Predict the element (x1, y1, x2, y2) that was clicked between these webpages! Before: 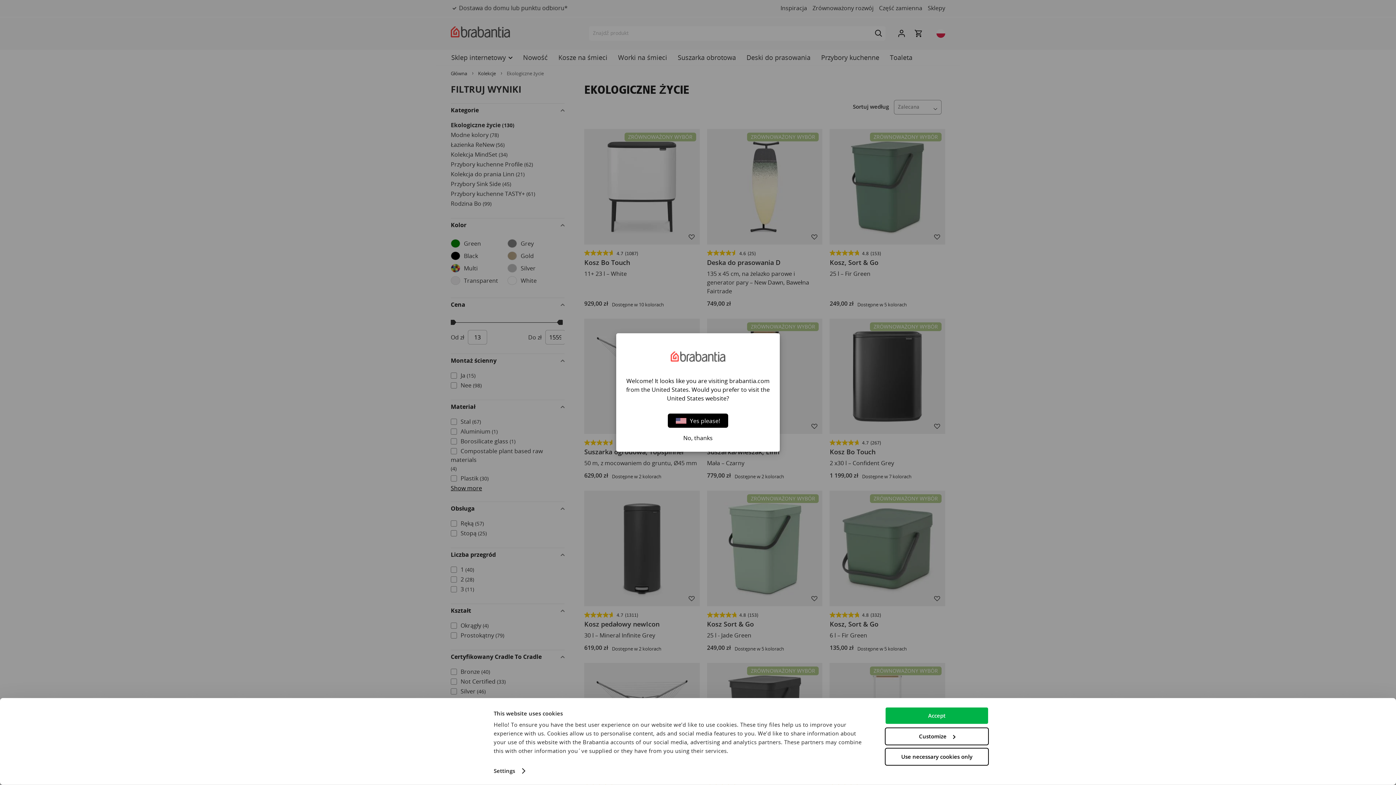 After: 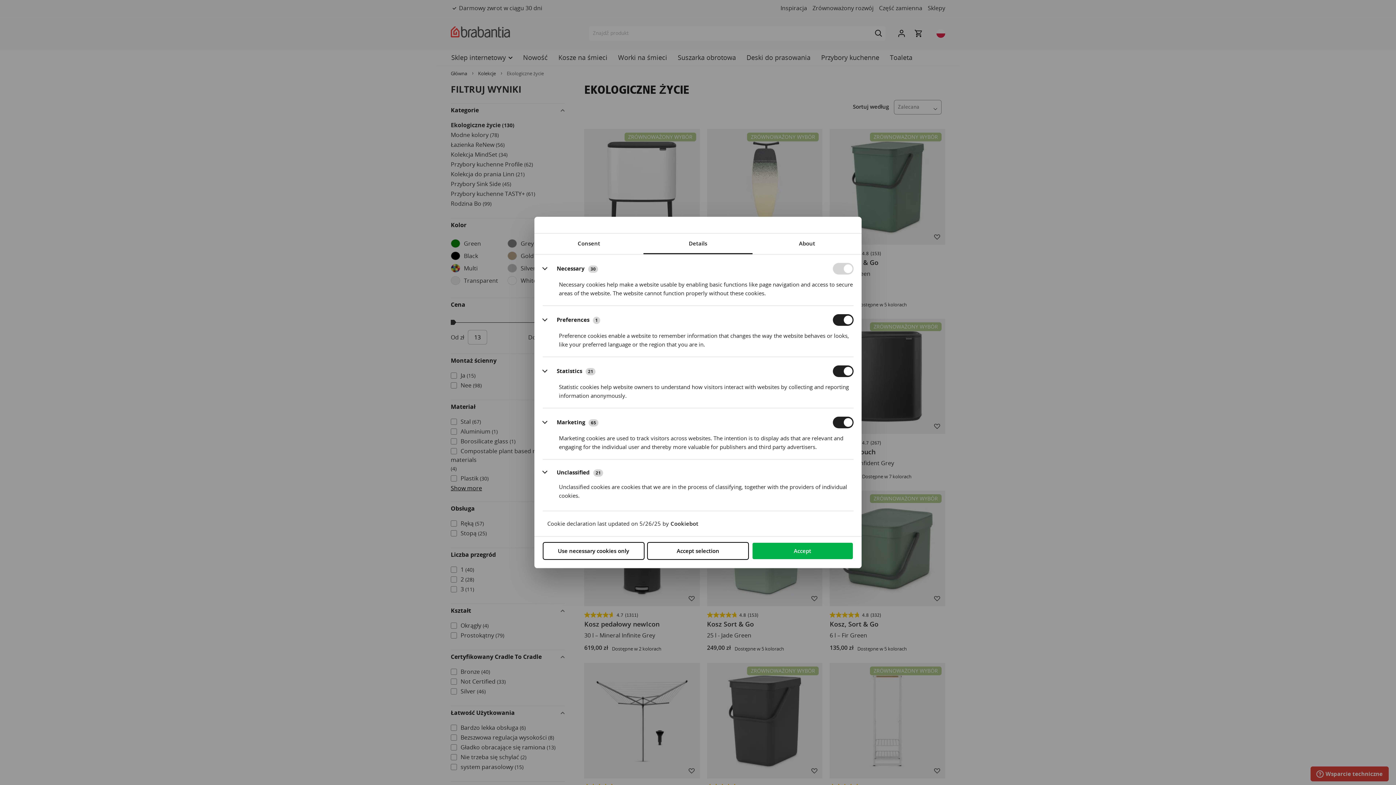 Action: bbox: (885, 727, 989, 745) label: Customize